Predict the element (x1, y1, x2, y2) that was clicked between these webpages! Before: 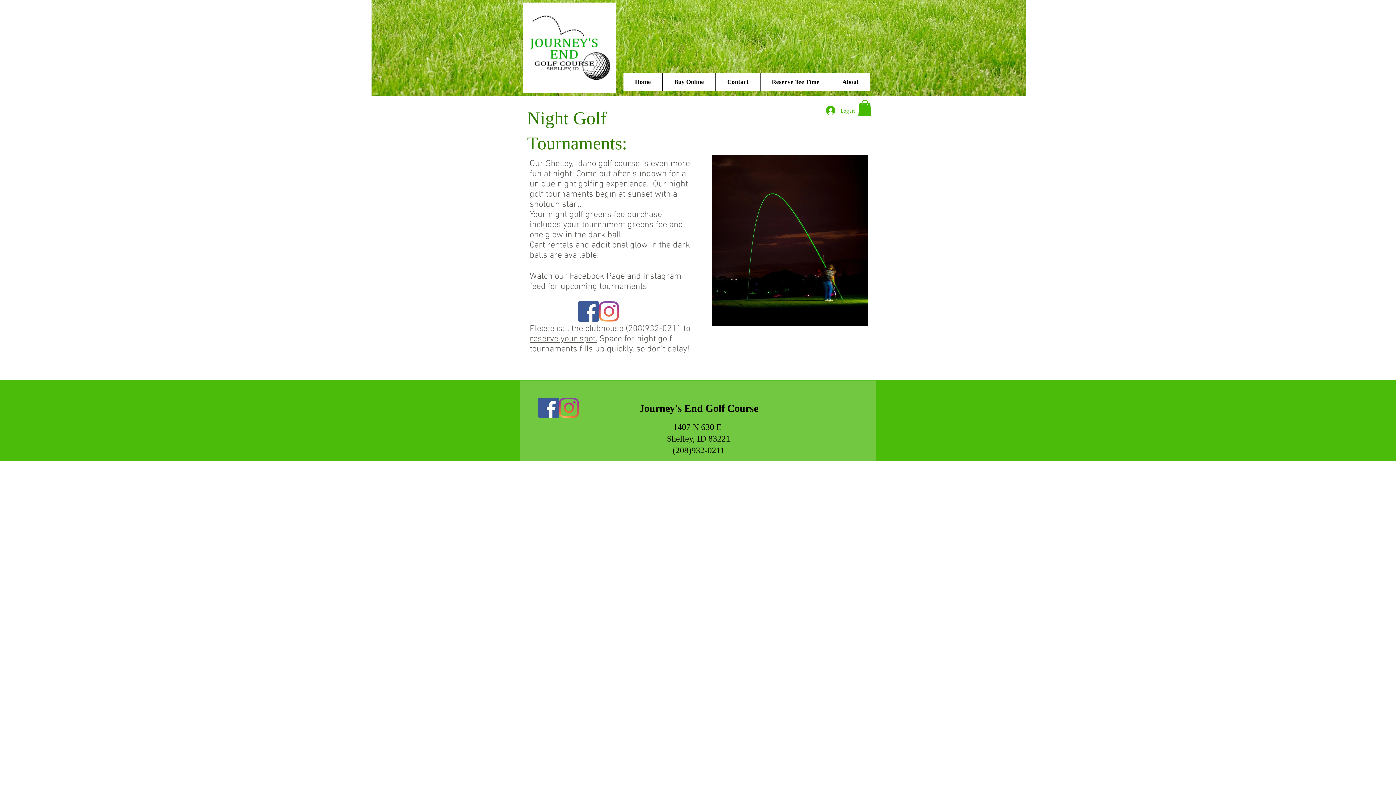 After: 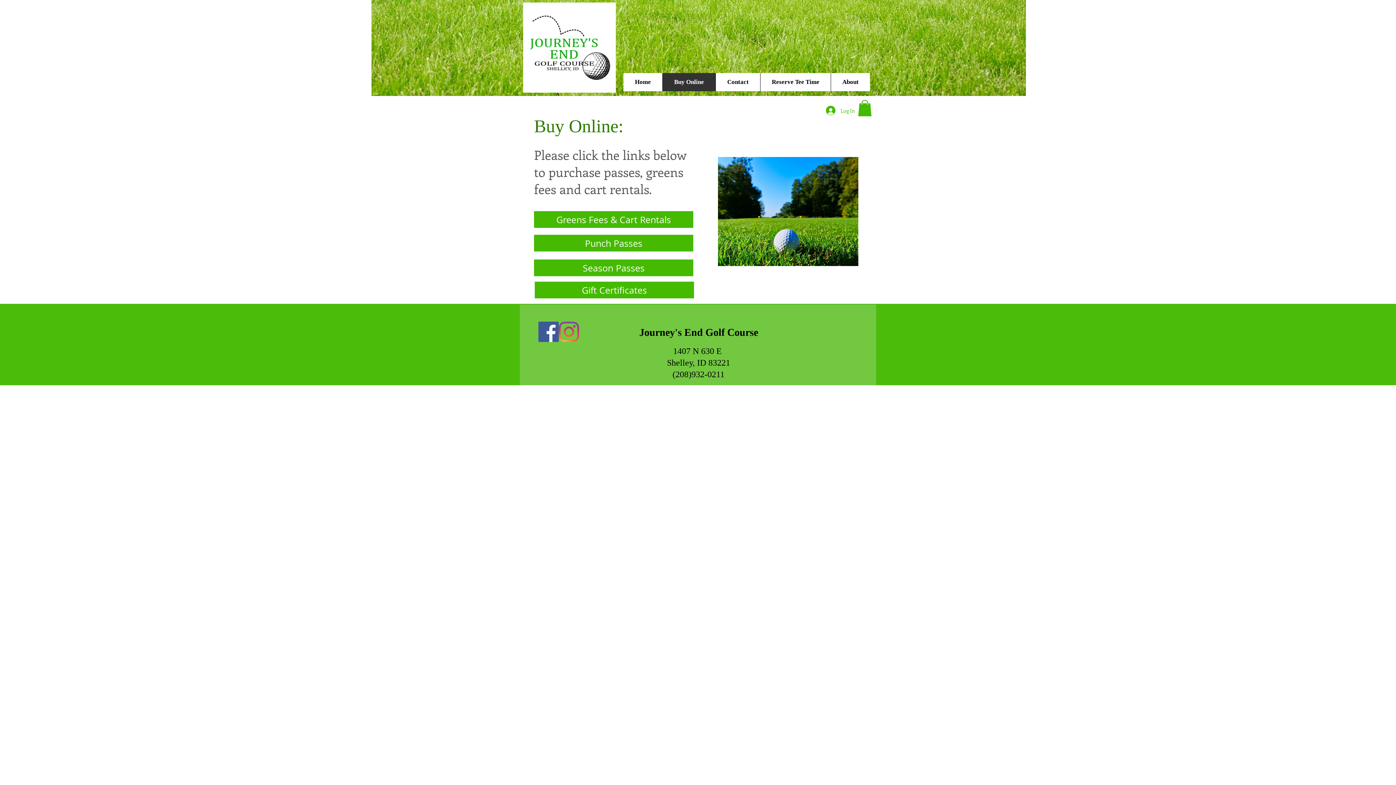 Action: label: Buy Online bbox: (662, 73, 715, 91)